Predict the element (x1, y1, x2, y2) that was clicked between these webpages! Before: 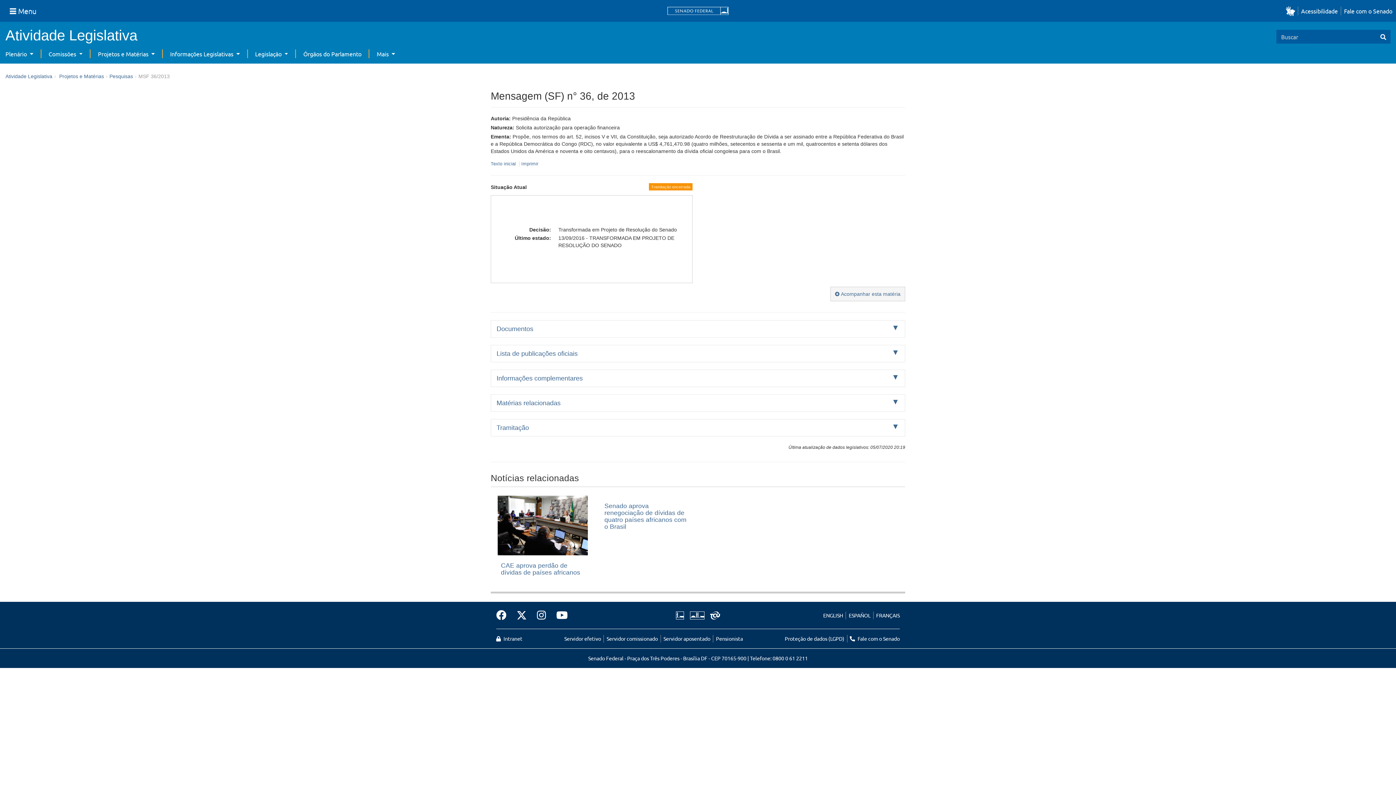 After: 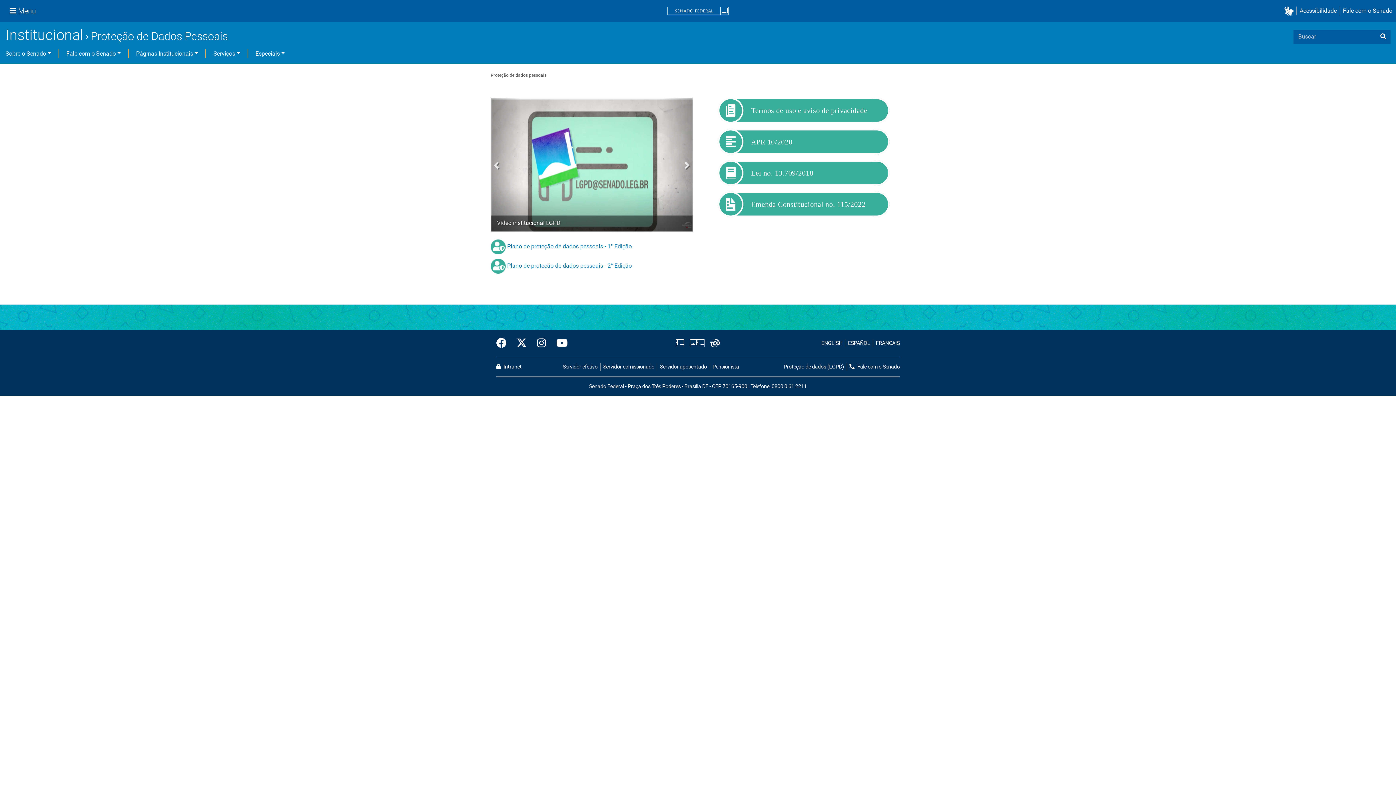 Action: label: Proteção de dados (LGPD) bbox: (784, 635, 844, 642)